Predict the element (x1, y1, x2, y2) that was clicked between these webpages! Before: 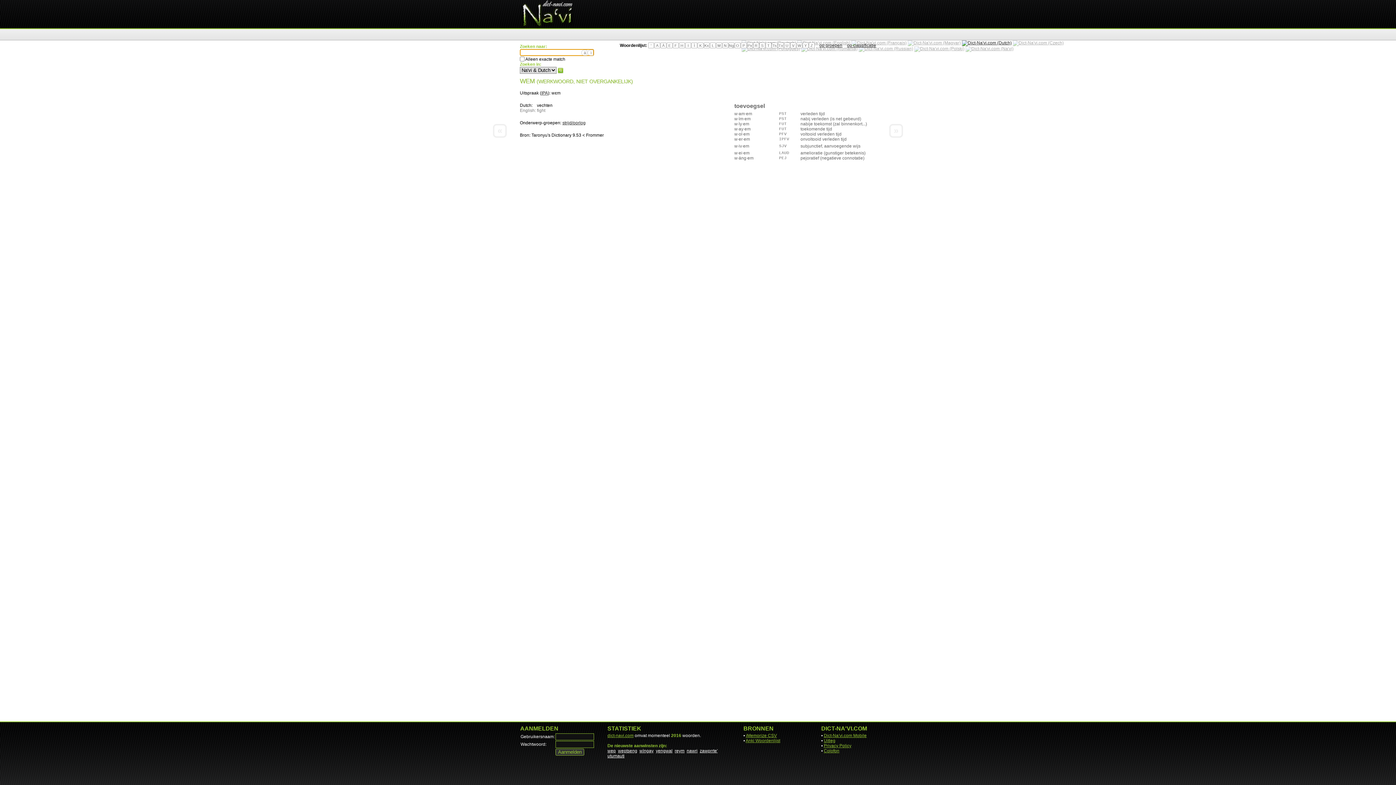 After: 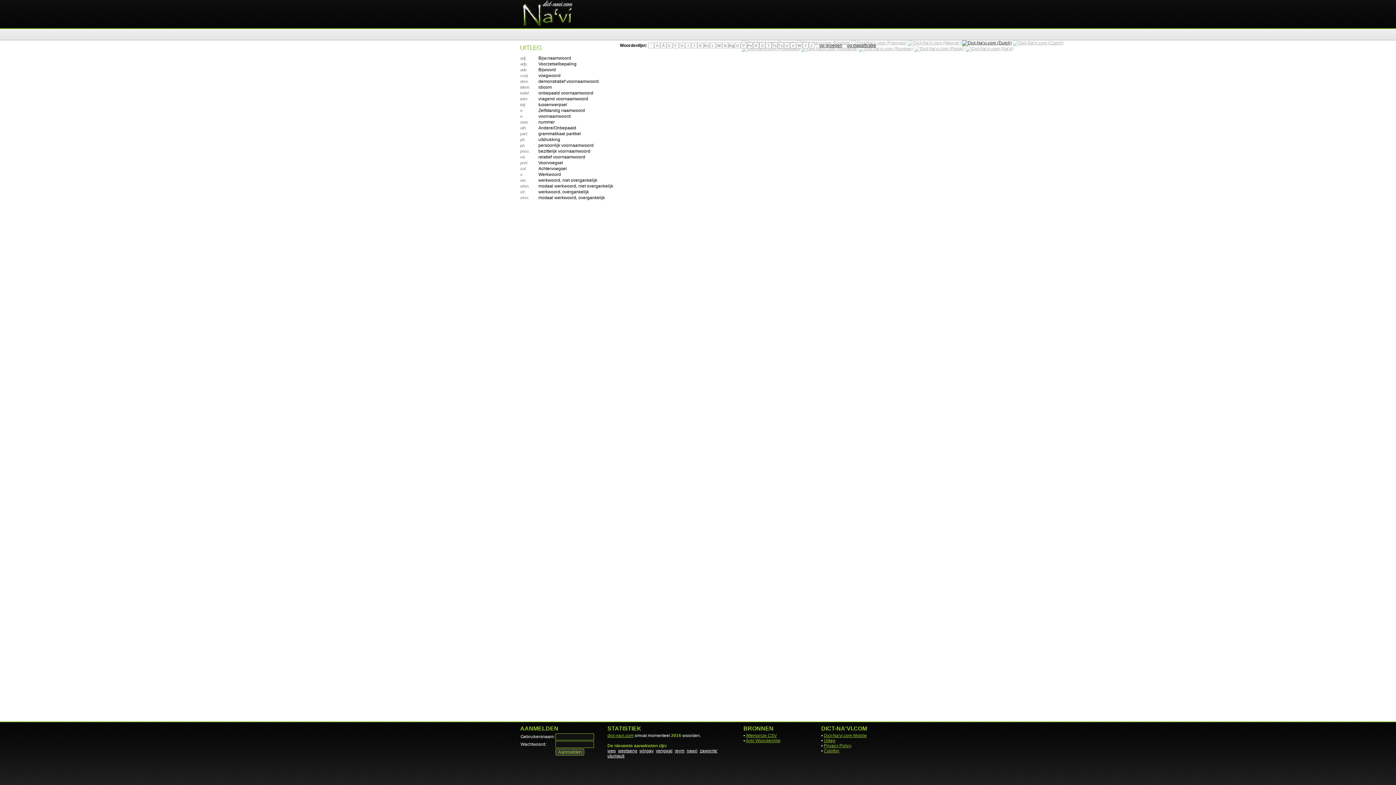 Action: label: Uitleg bbox: (824, 738, 835, 743)